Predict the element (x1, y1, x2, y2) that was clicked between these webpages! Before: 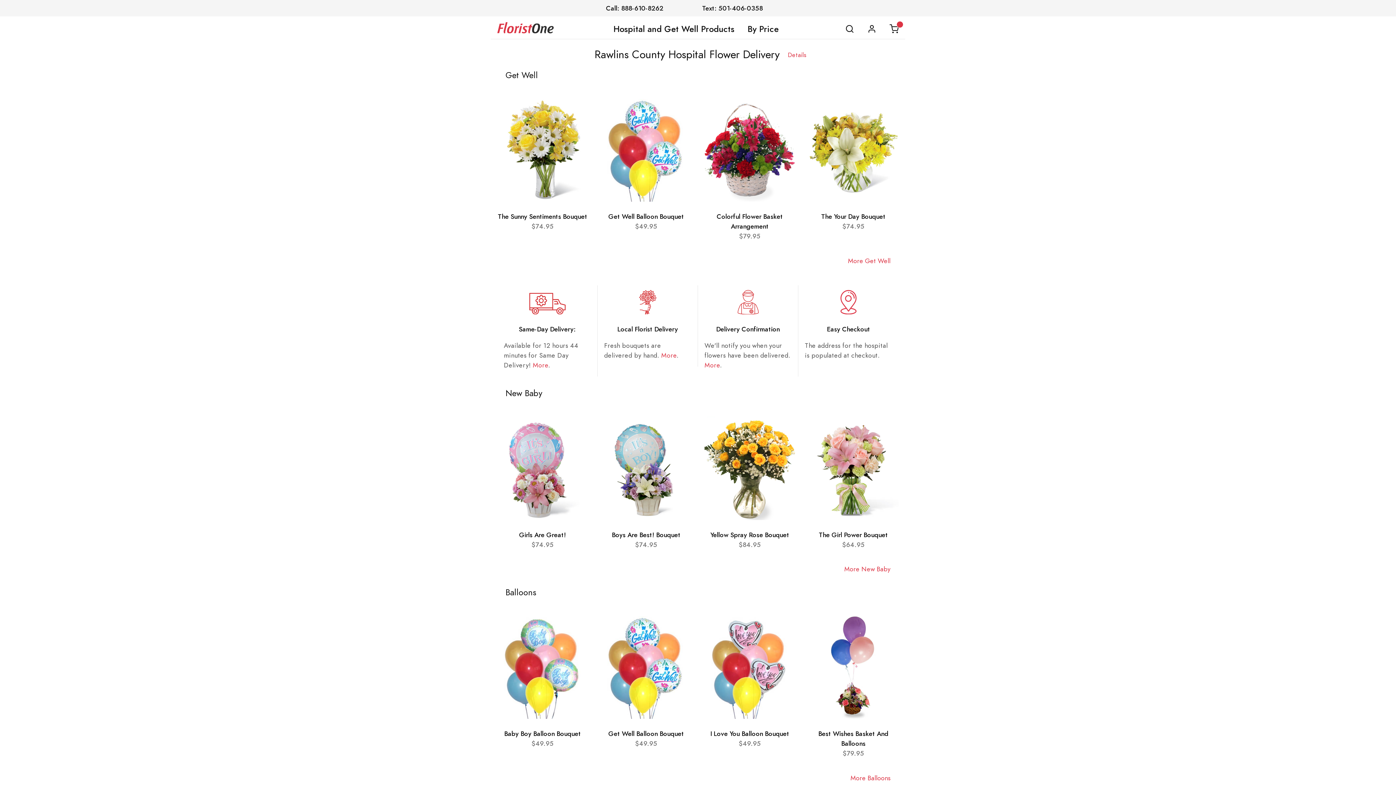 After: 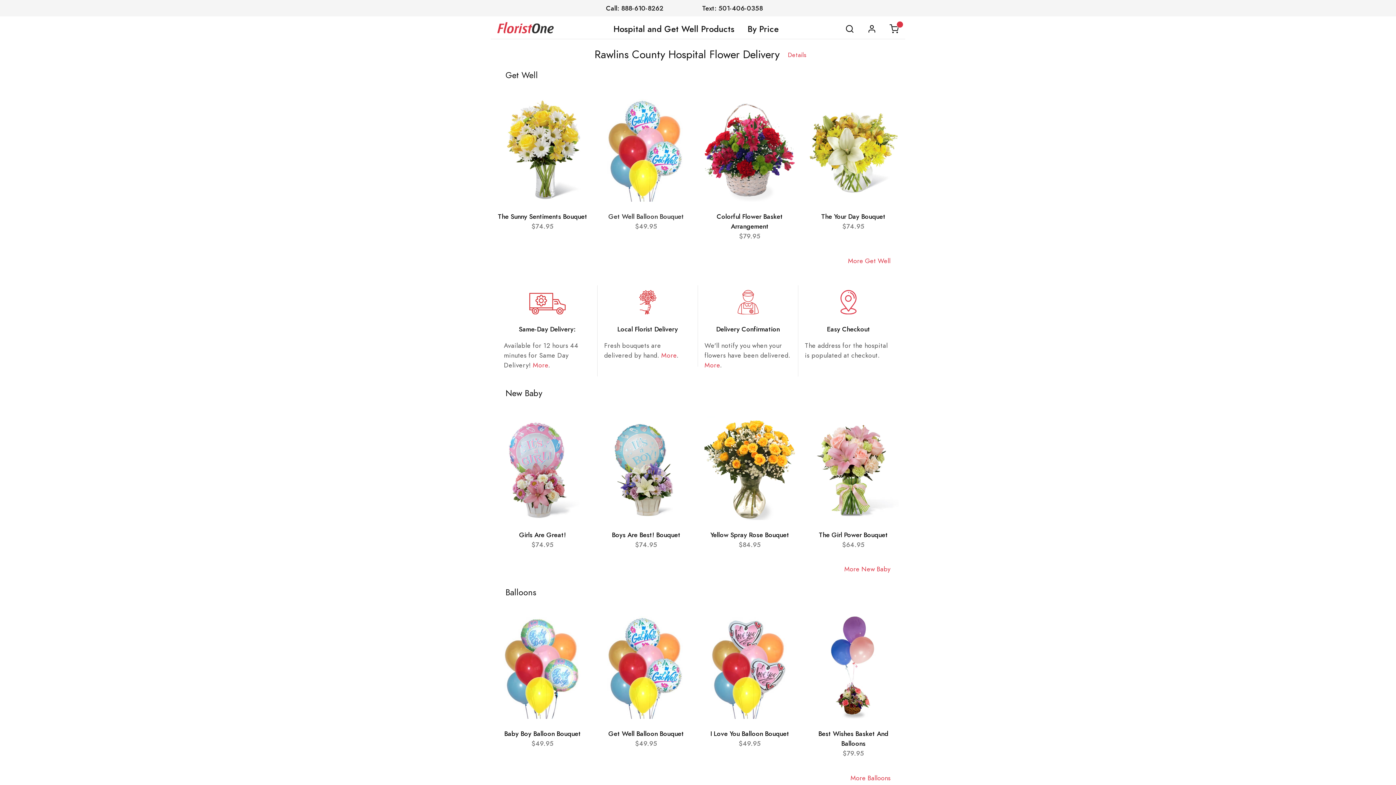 Action: label: Get Well Balloon Bouquet bbox: (608, 212, 684, 221)